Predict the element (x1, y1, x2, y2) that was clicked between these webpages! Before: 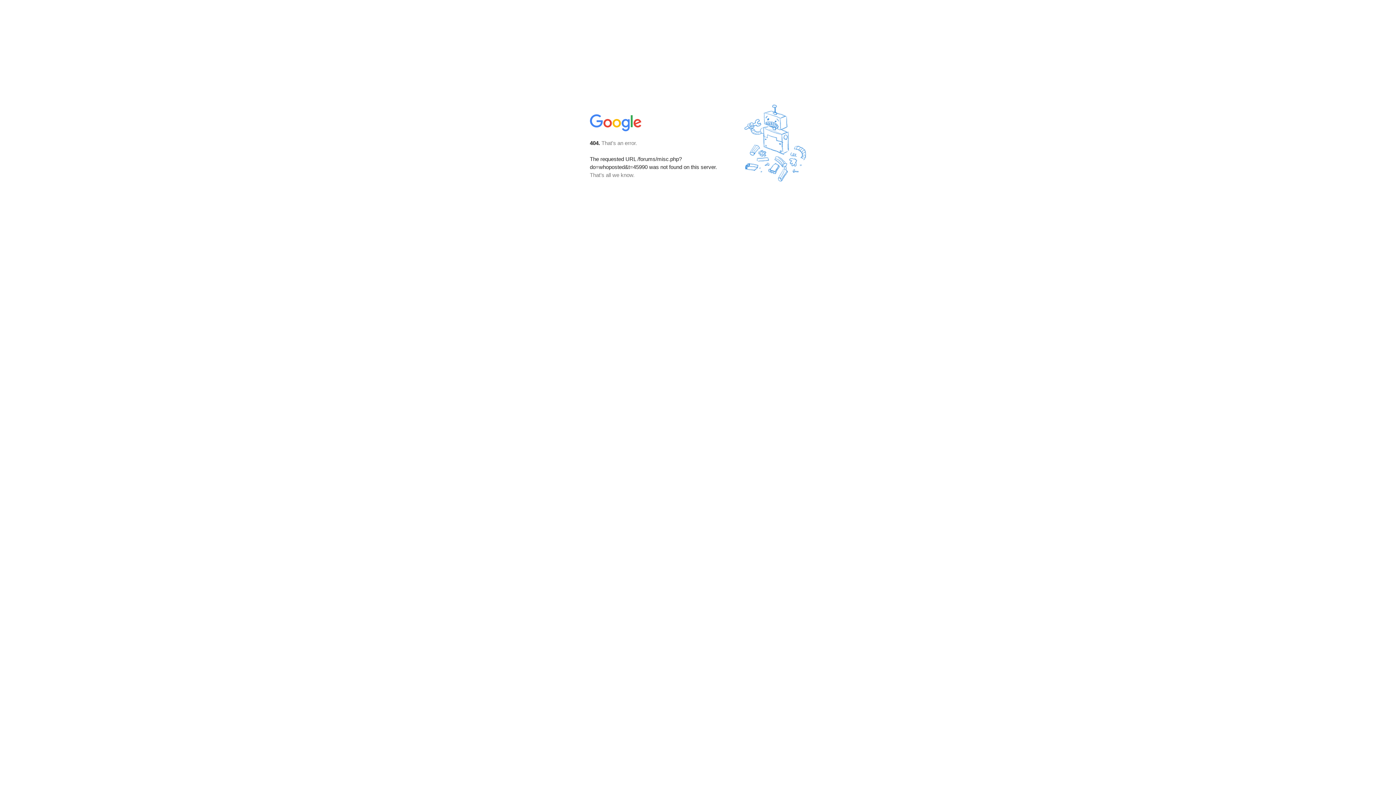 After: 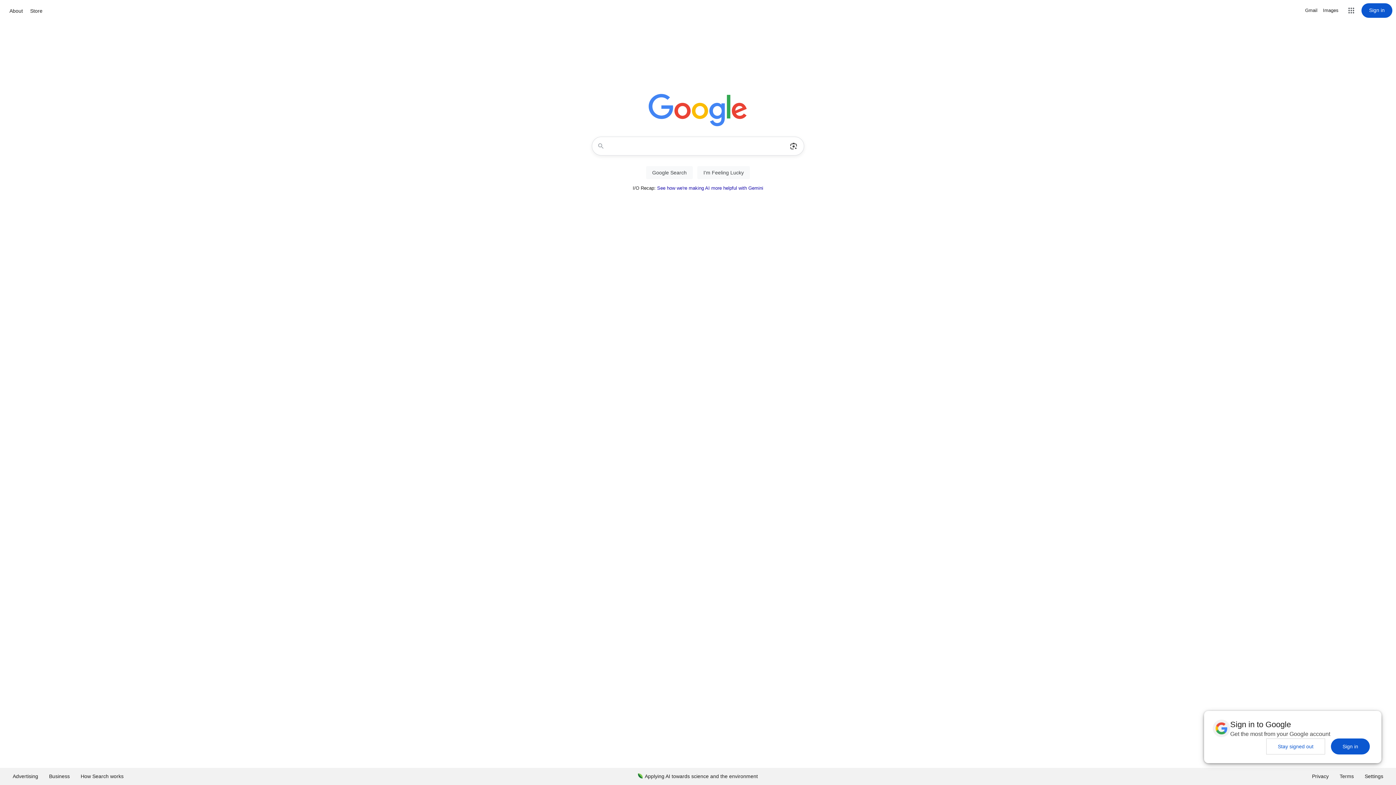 Action: bbox: (590, 127, 642, 134)